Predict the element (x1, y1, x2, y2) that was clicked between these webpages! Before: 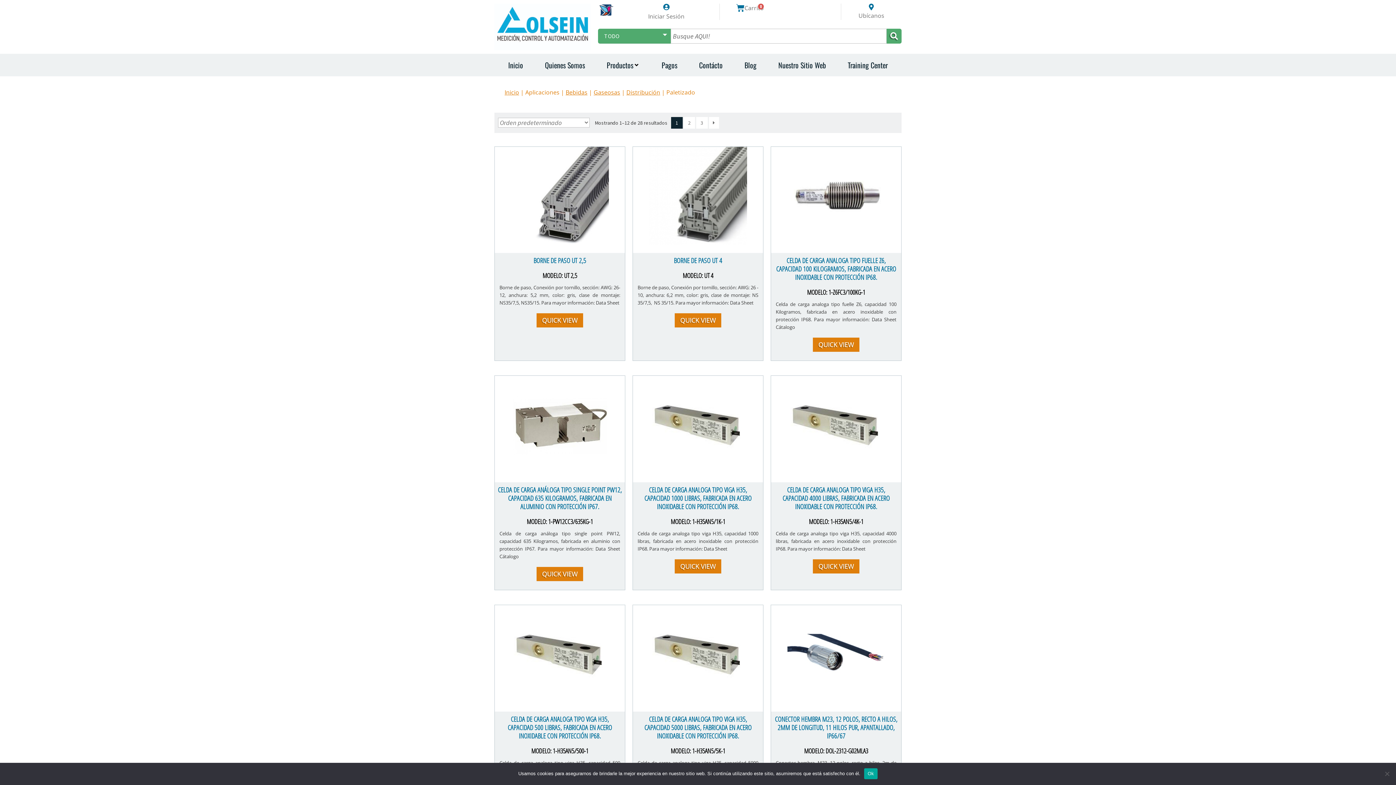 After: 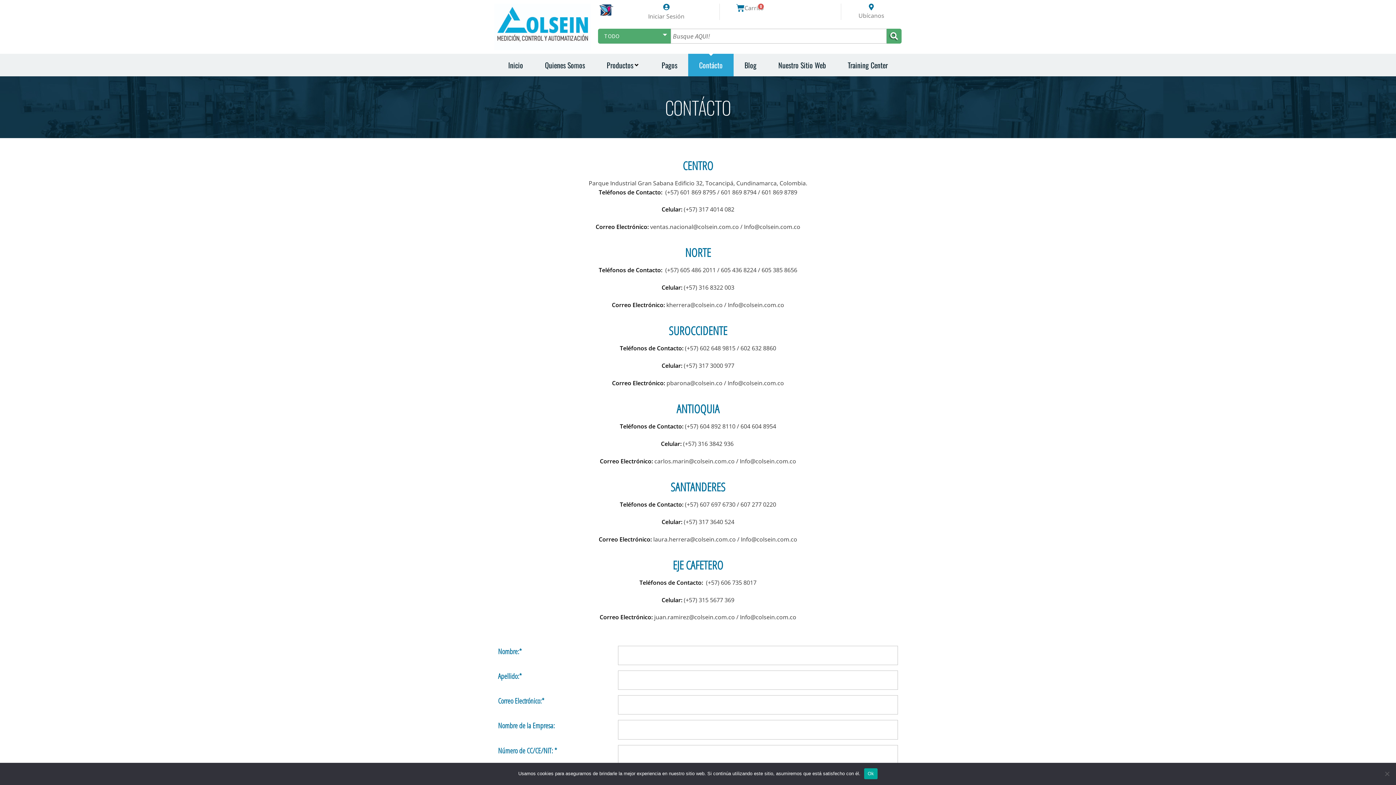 Action: label: Contácto bbox: (699, 59, 722, 70)